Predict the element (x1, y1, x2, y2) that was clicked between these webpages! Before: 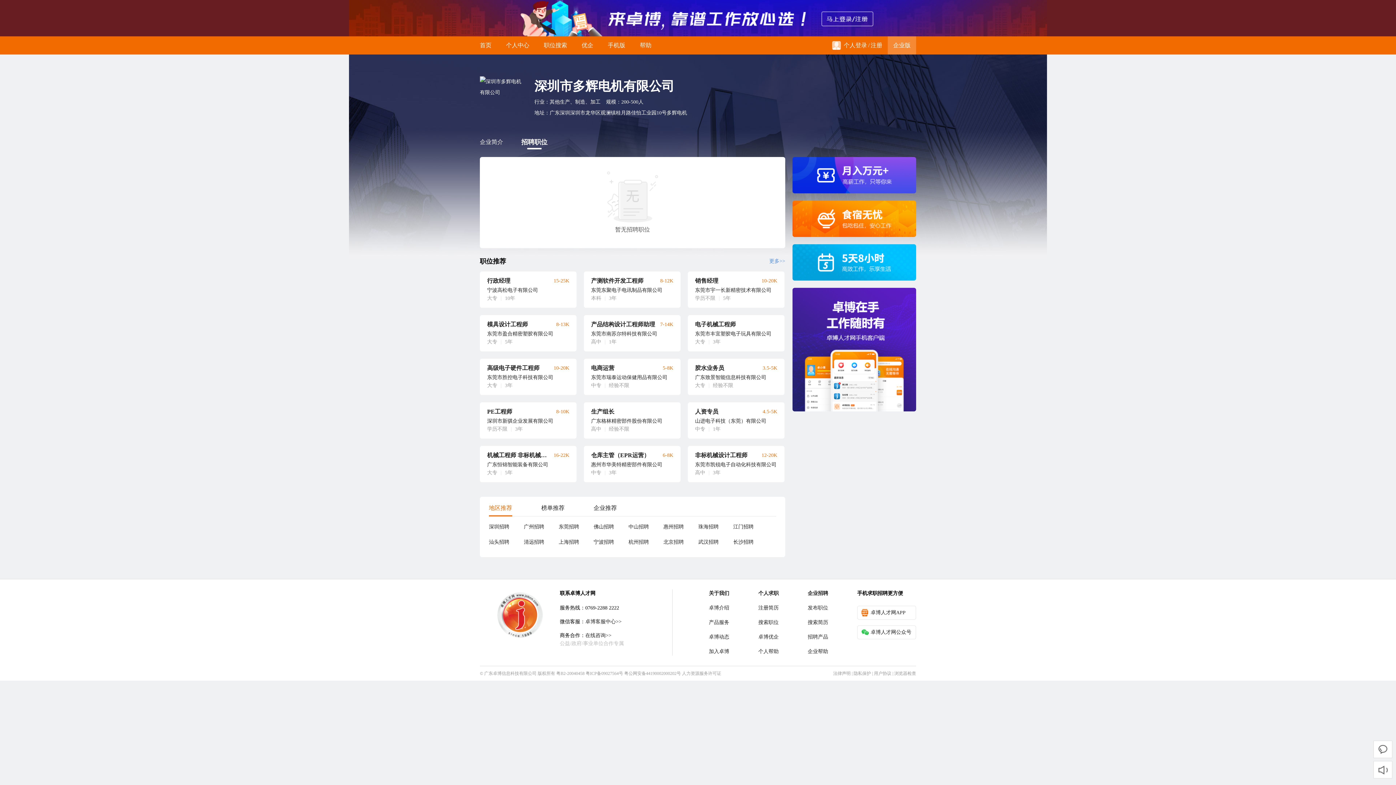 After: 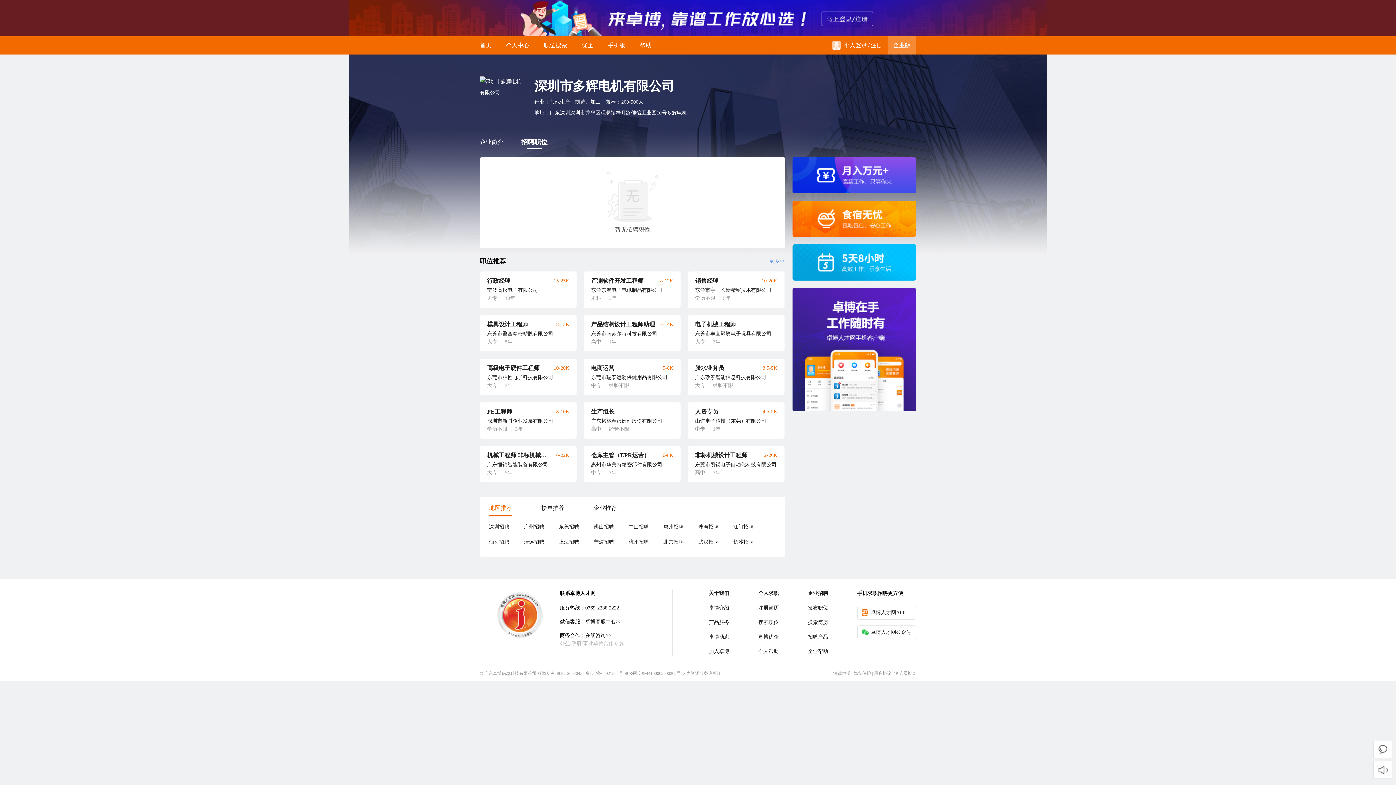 Action: label: 东莞招聘 bbox: (558, 524, 579, 529)